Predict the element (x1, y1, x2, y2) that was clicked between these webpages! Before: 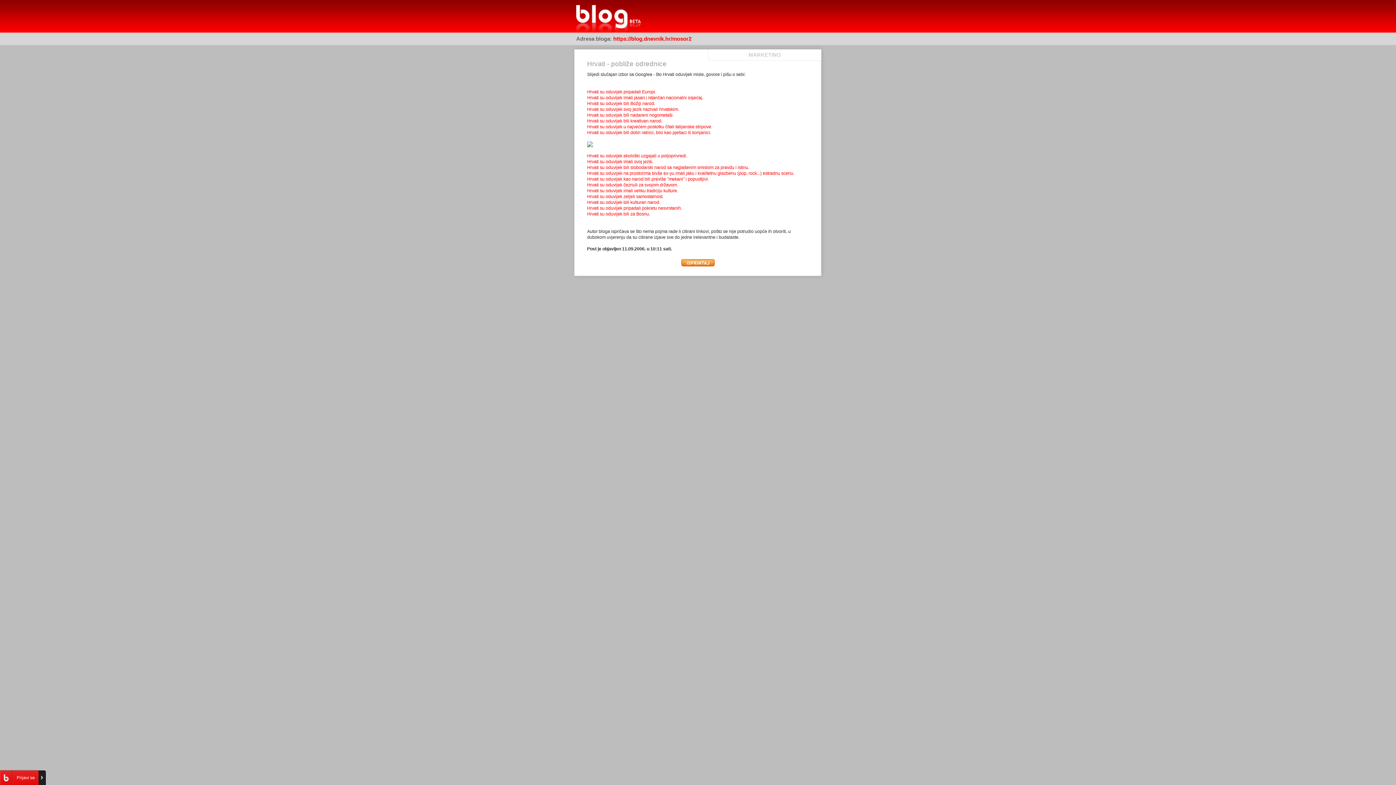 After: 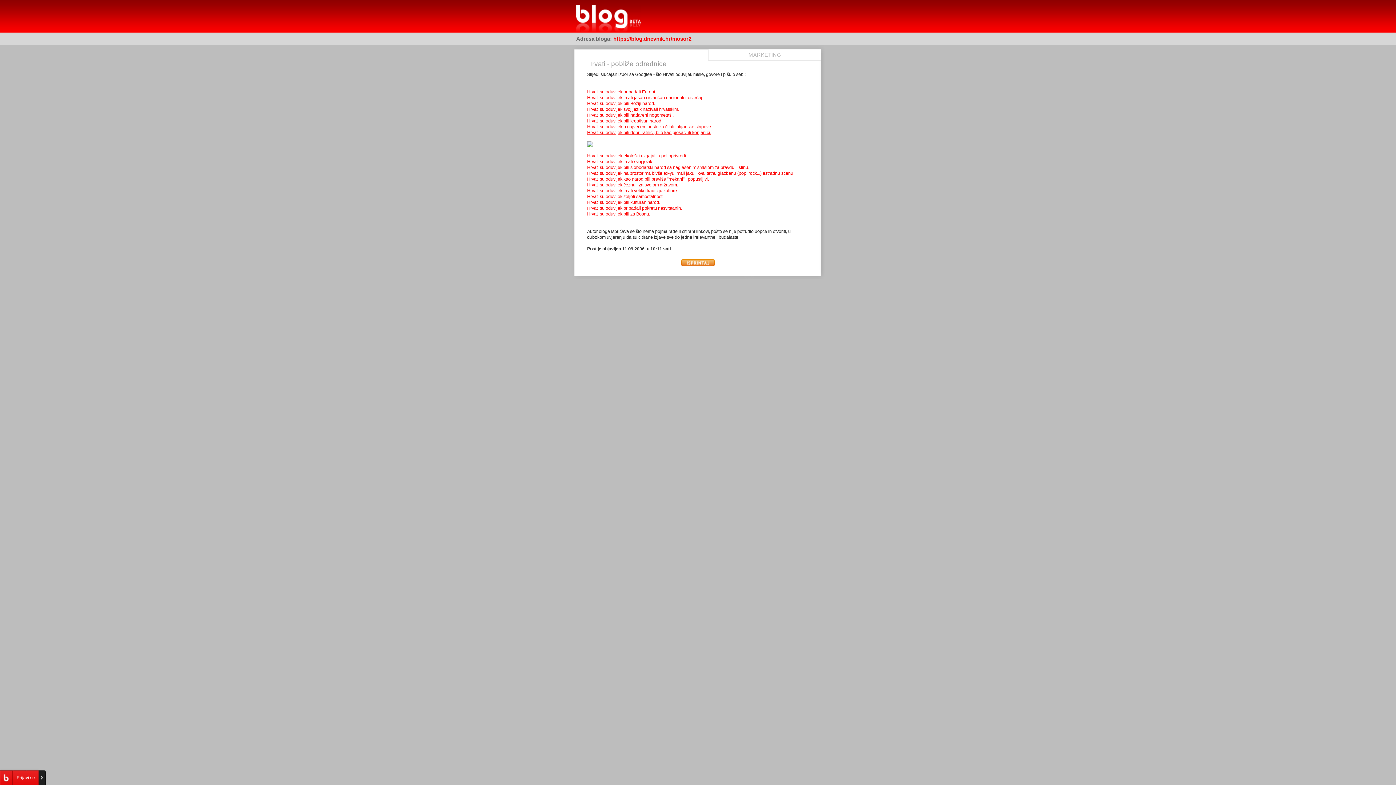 Action: bbox: (587, 130, 711, 135) label: Hrvati su oduvijek bili dobri ratnici, bilo kao pješaci ili konjanici.